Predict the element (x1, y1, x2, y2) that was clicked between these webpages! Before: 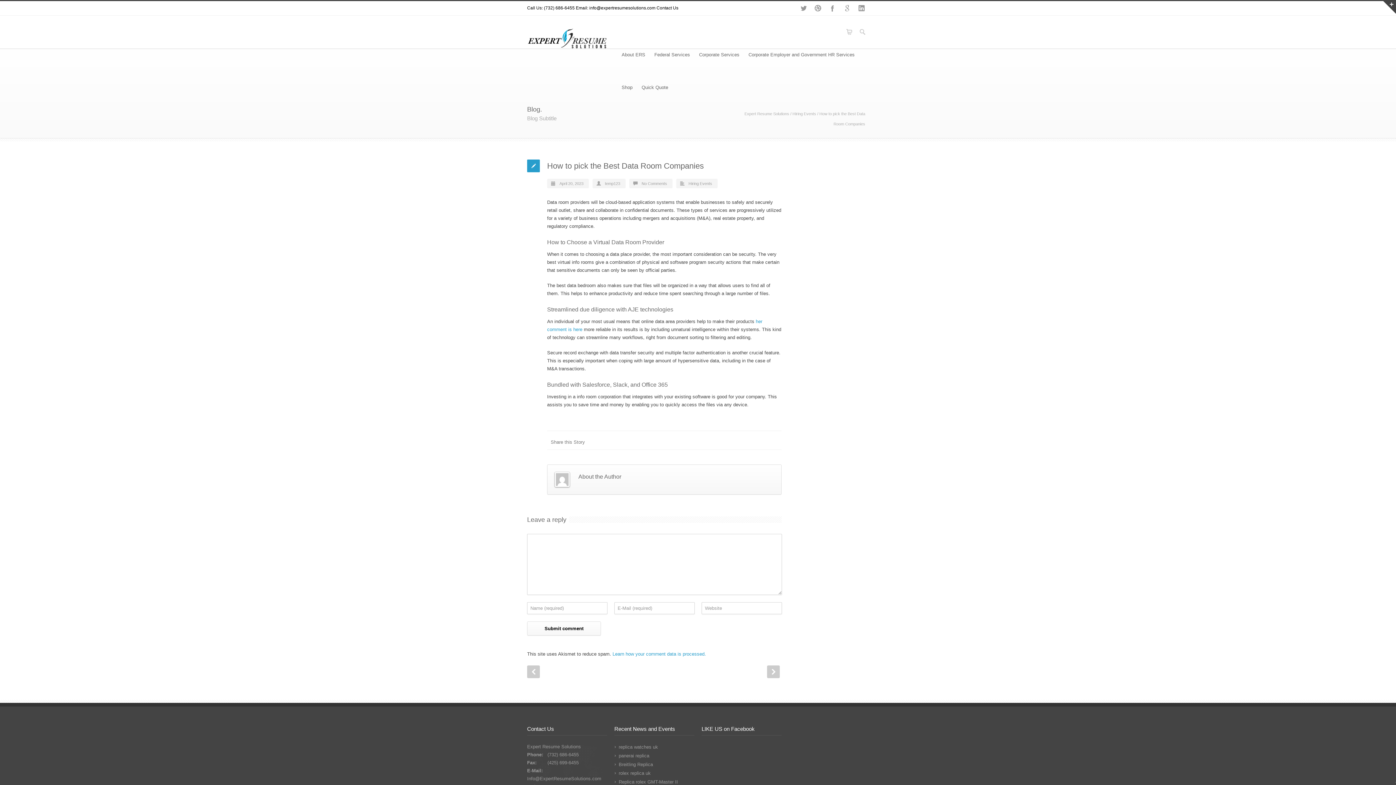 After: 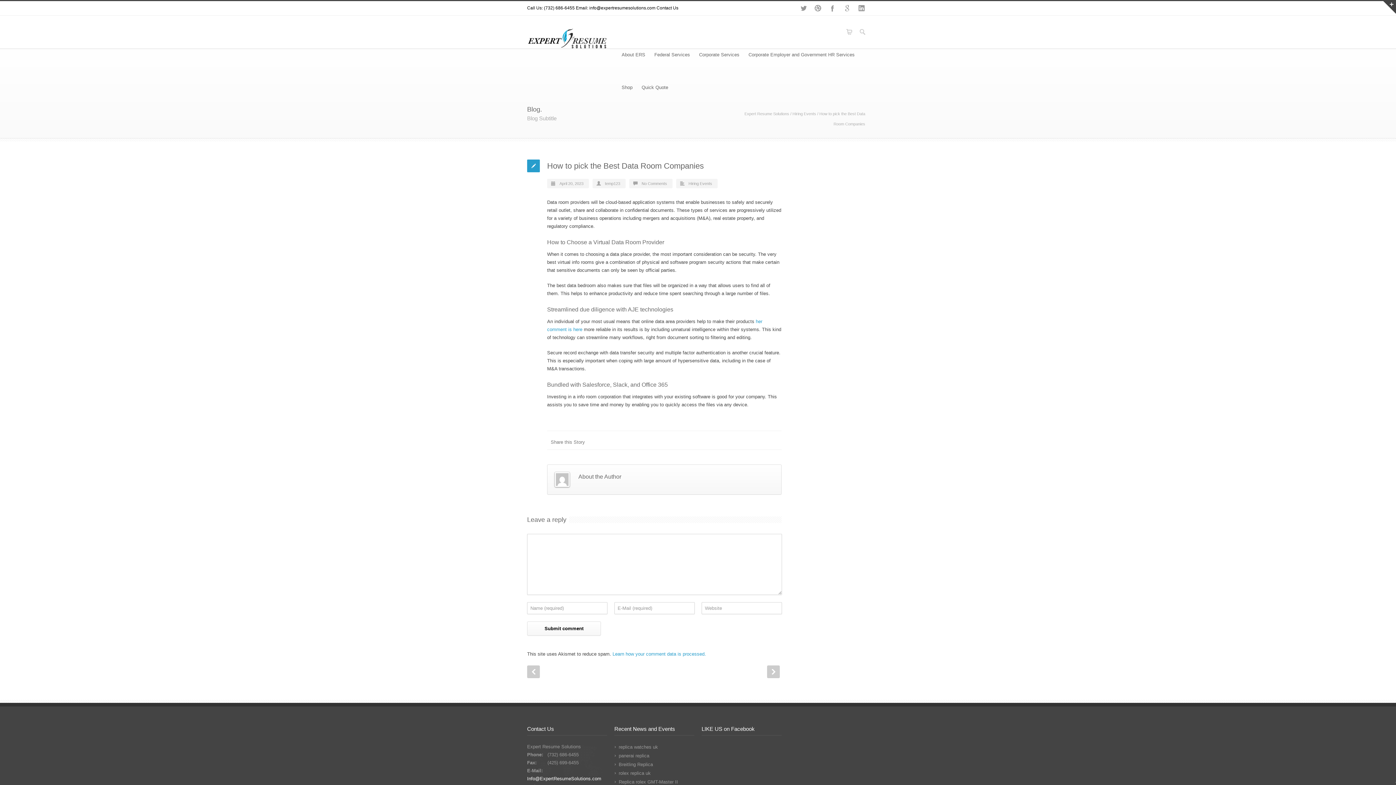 Action: bbox: (527, 776, 601, 781) label: Info@ExpertResumeSolutions.com